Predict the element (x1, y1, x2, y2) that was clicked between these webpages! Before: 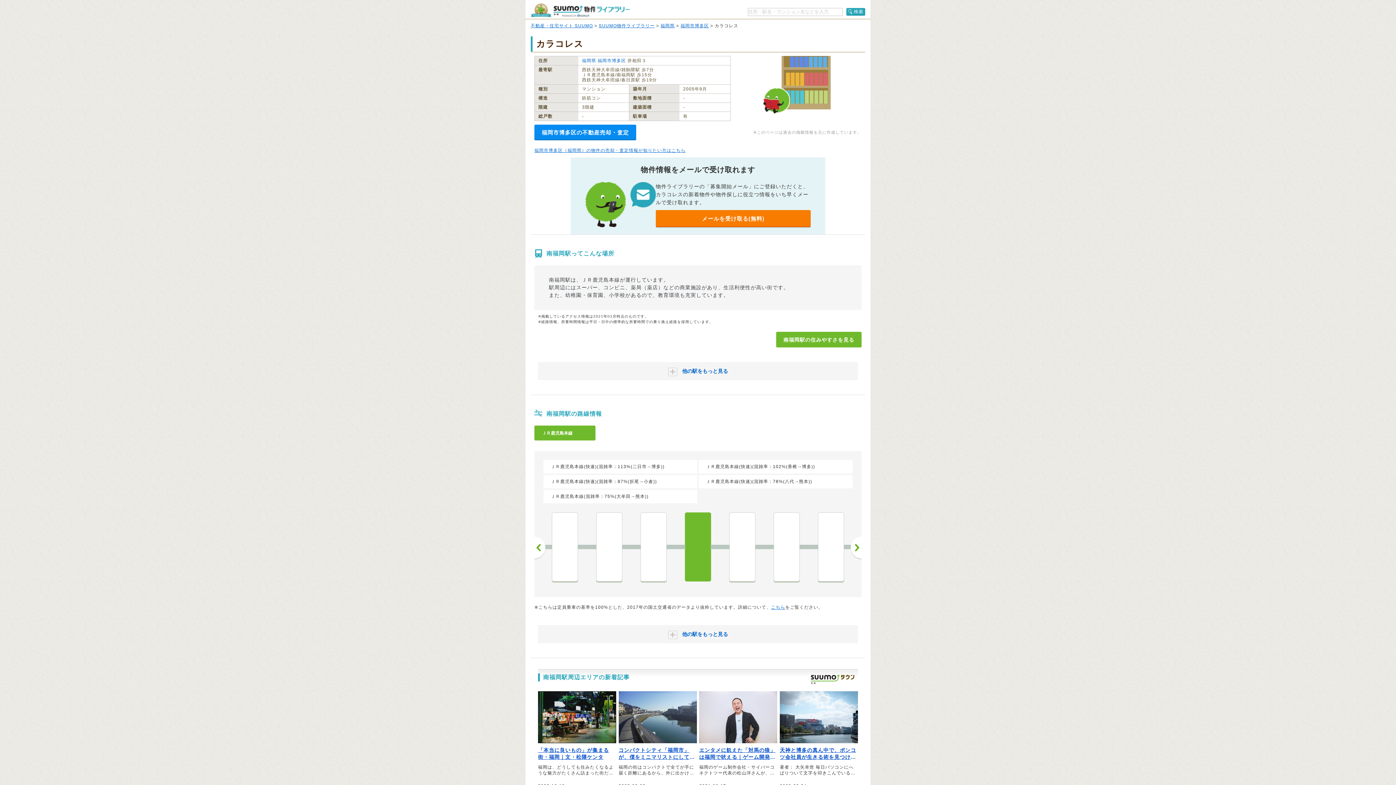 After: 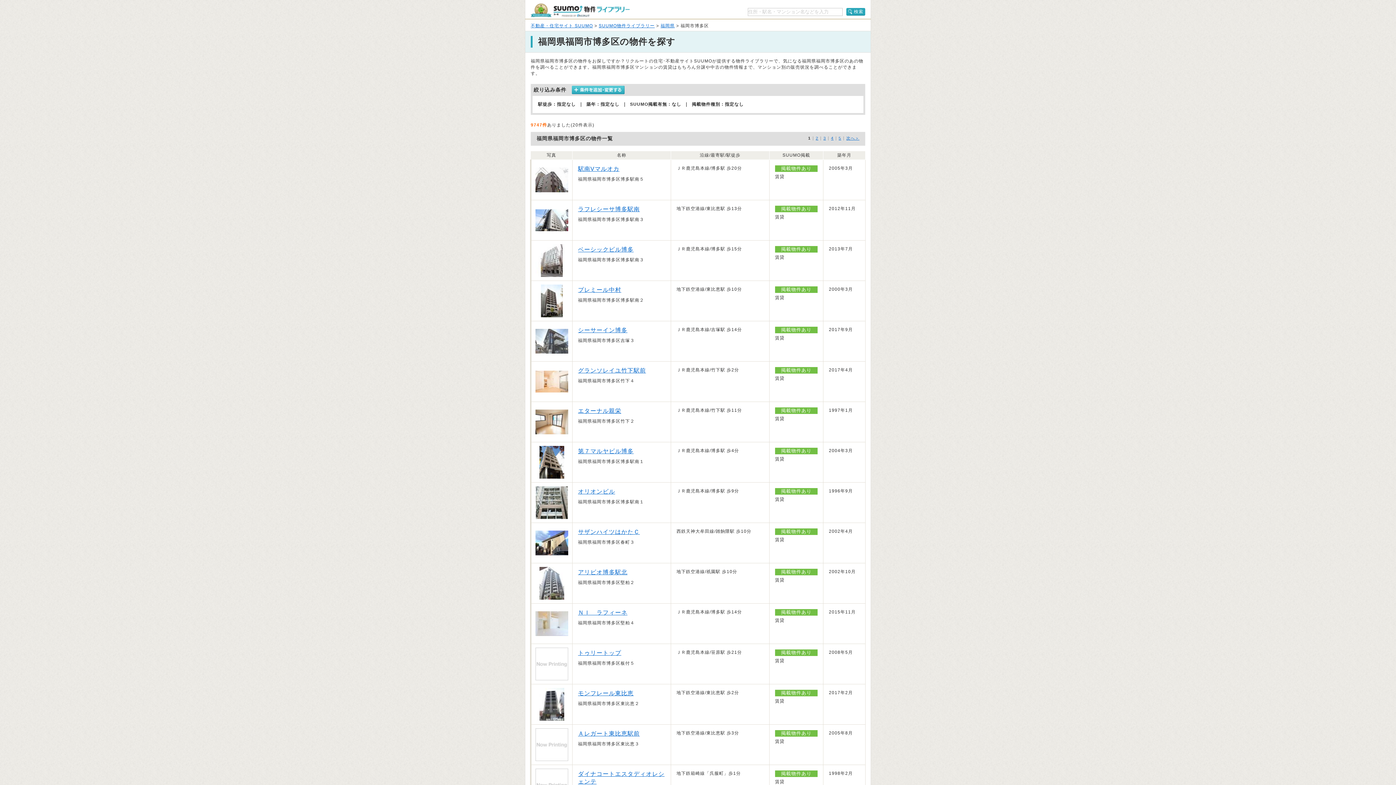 Action: label: 福岡市博多区 bbox: (597, 58, 626, 63)